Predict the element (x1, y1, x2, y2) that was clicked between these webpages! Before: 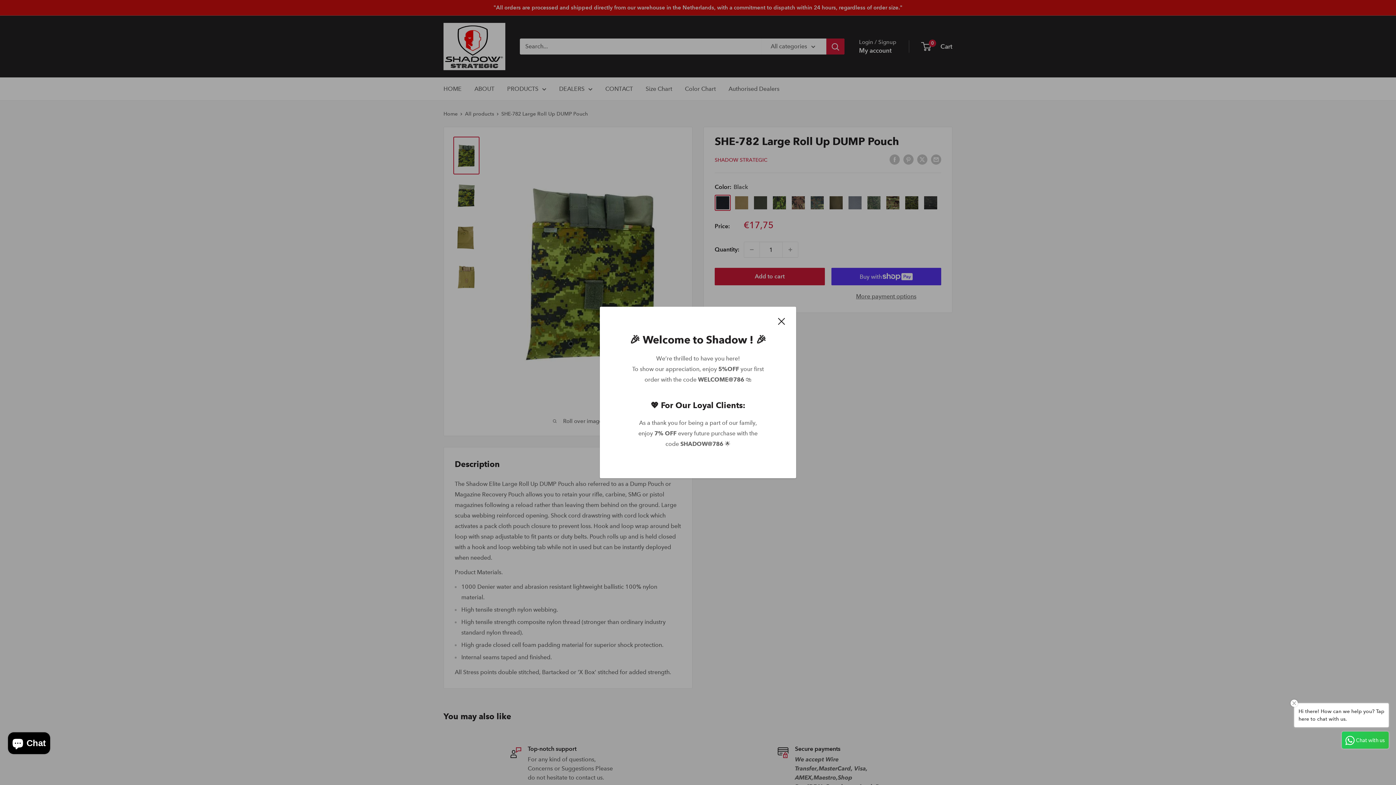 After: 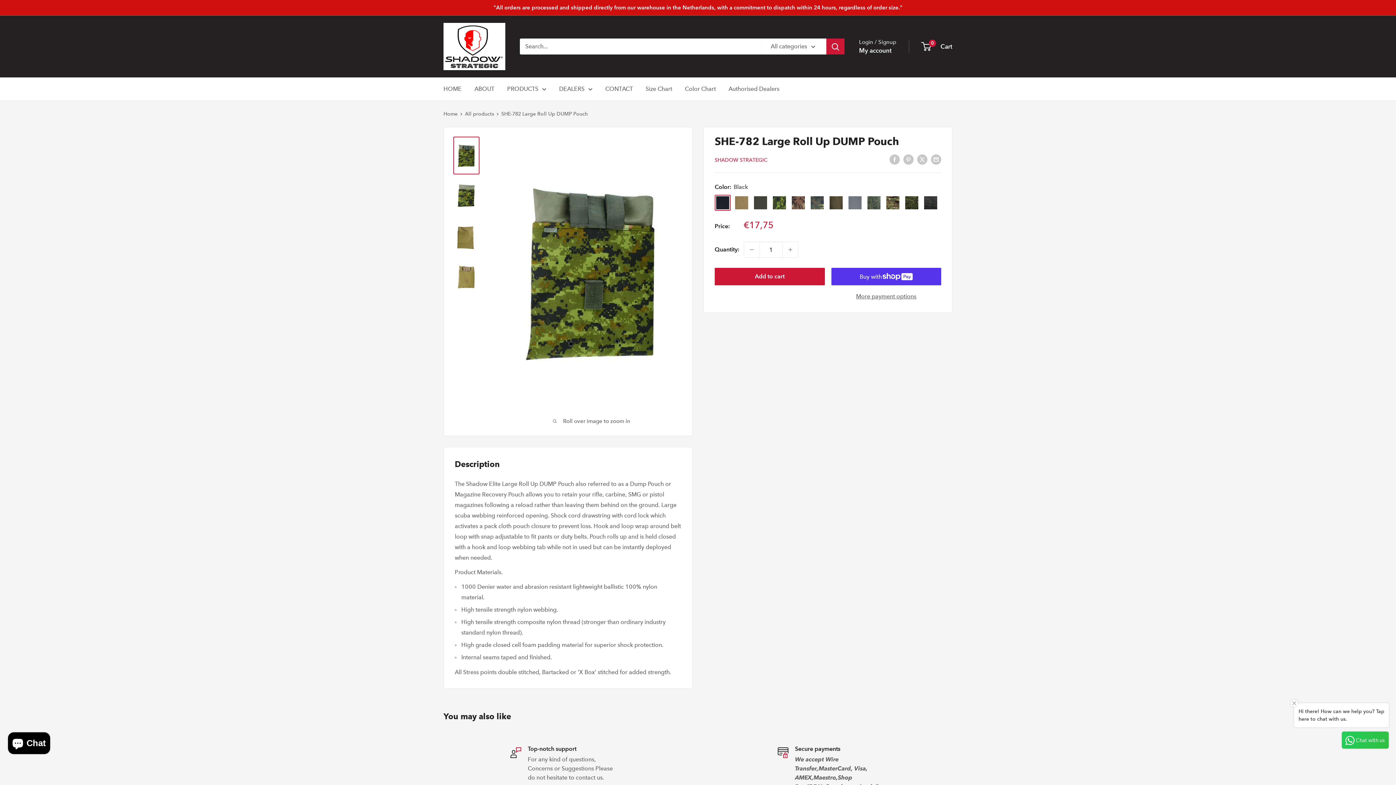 Action: bbox: (778, 315, 785, 326) label: Close